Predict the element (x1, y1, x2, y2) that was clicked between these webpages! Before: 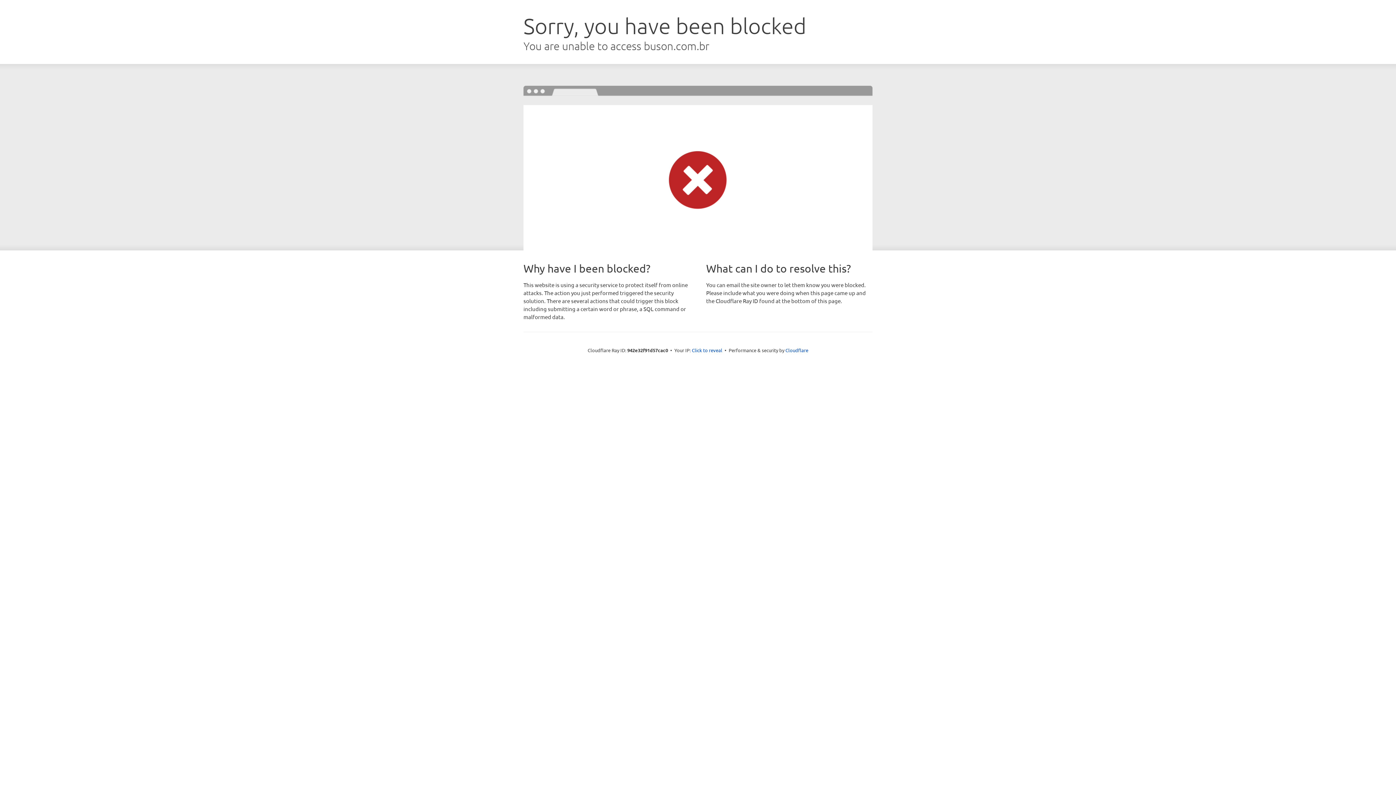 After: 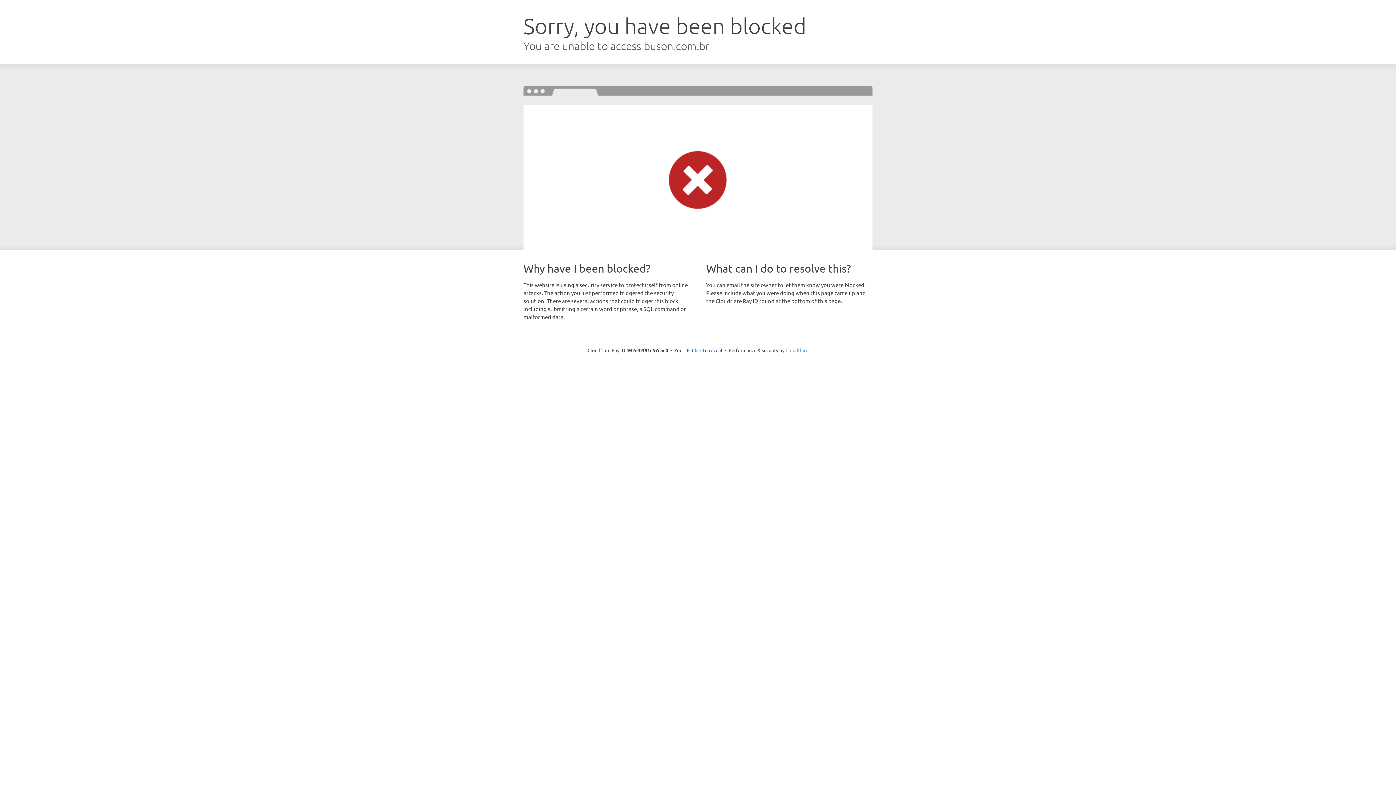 Action: label: Cloudflare bbox: (785, 347, 808, 353)